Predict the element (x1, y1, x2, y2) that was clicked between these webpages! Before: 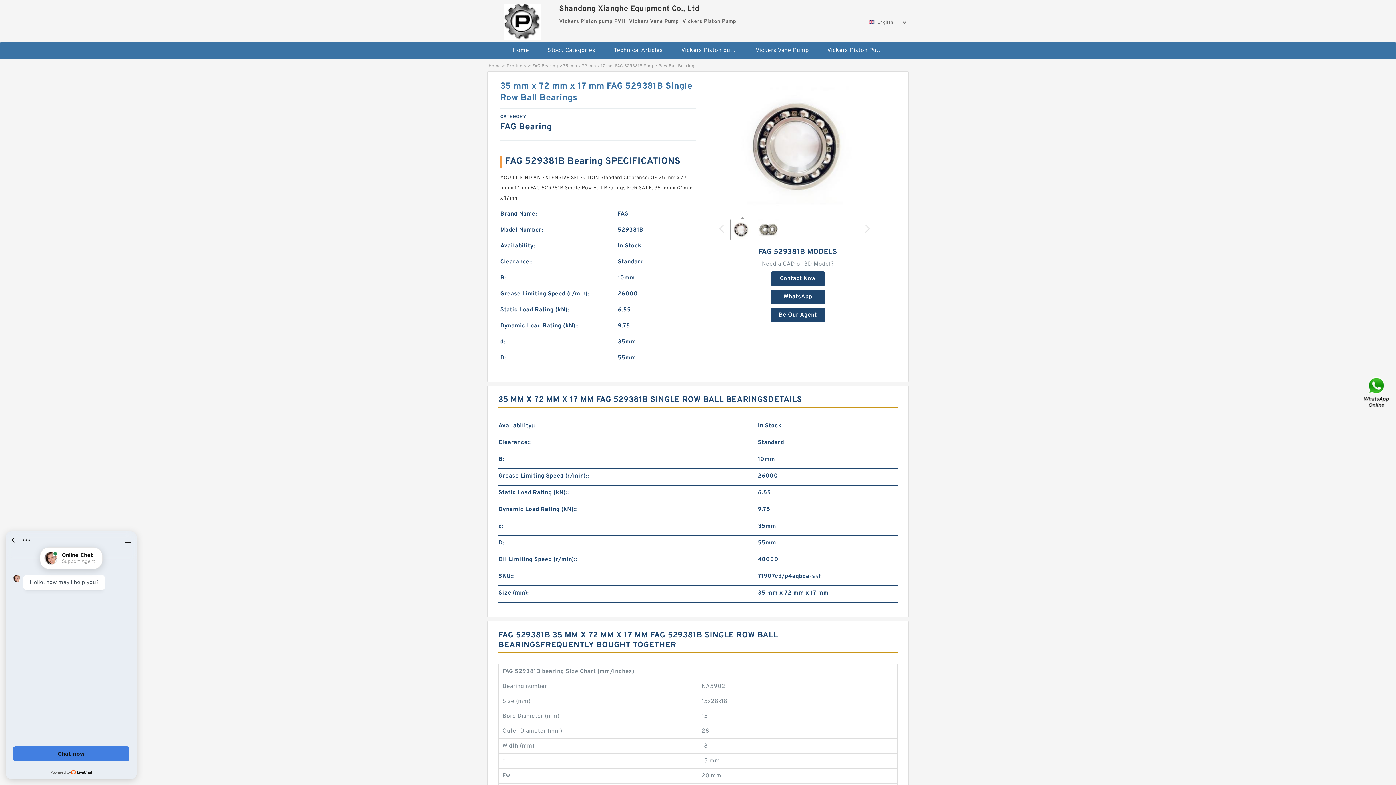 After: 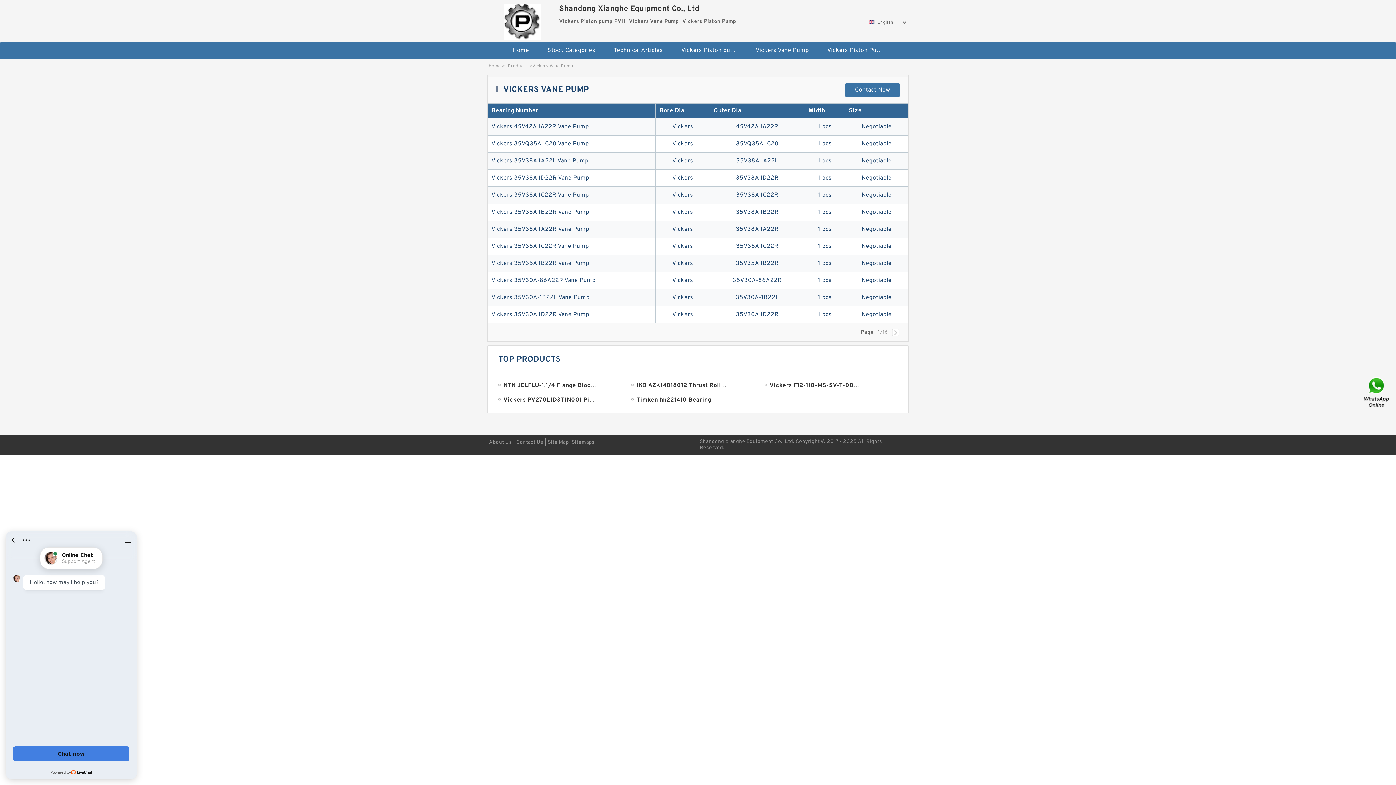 Action: label: Vickers Vane Pump bbox: (747, 42, 817, 58)